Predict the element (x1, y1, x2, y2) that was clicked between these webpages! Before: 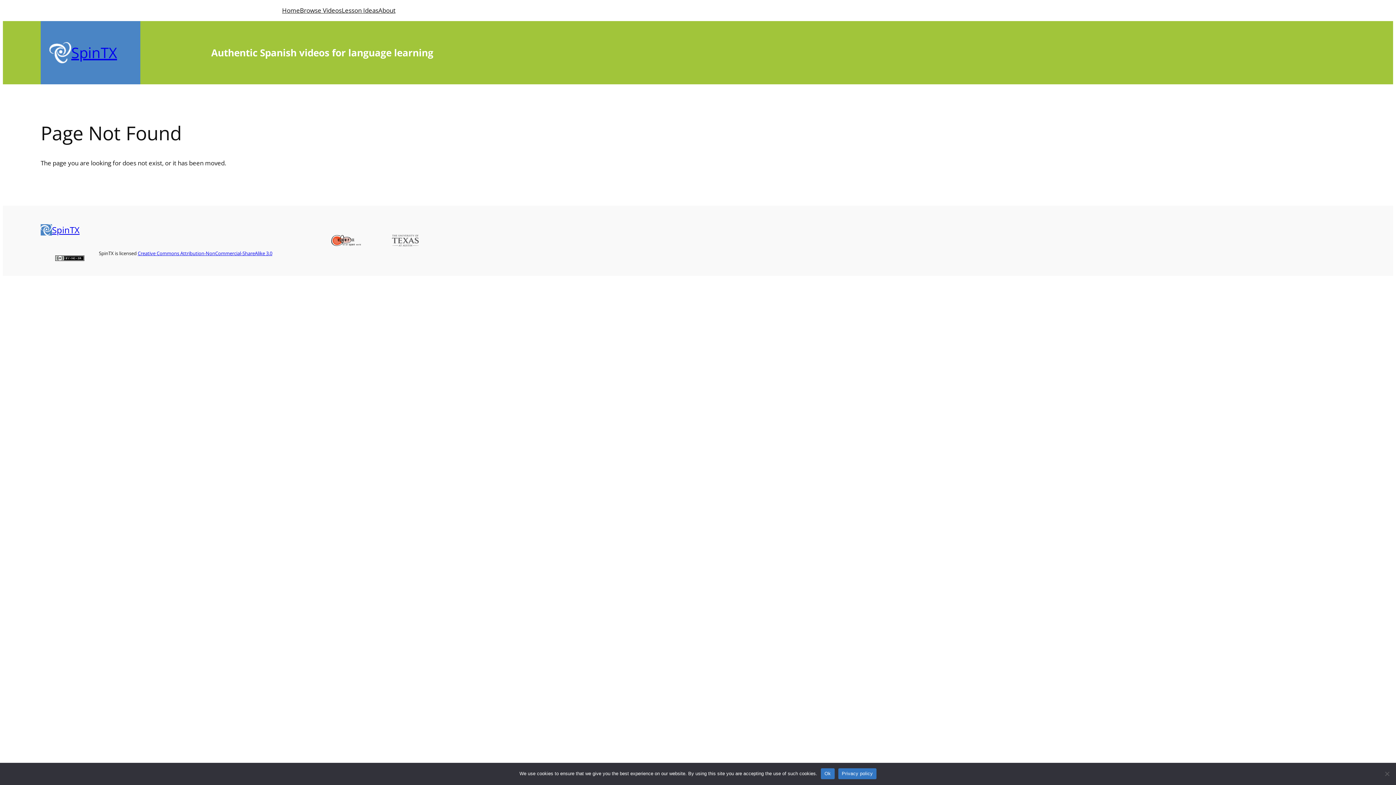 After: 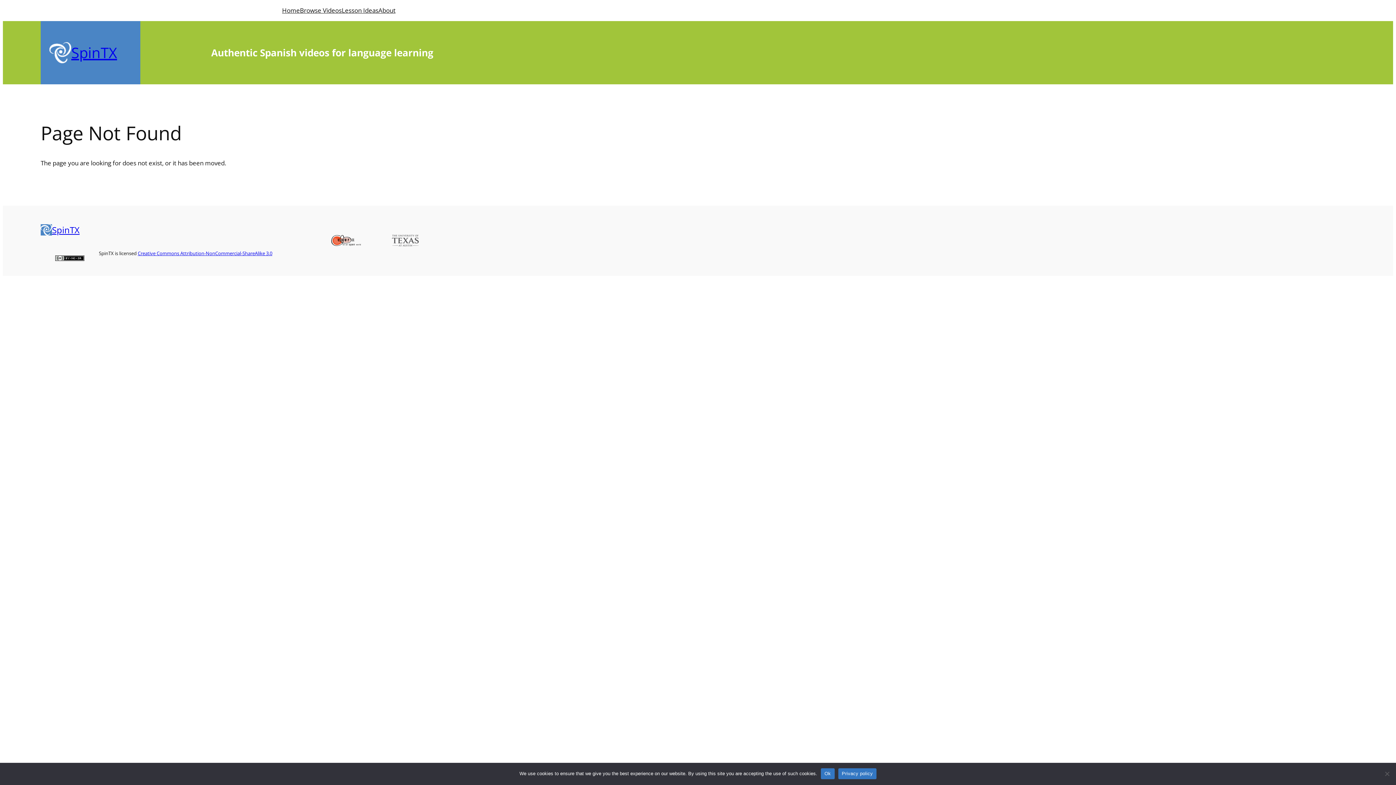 Action: bbox: (838, 768, 876, 779) label: Privacy policy